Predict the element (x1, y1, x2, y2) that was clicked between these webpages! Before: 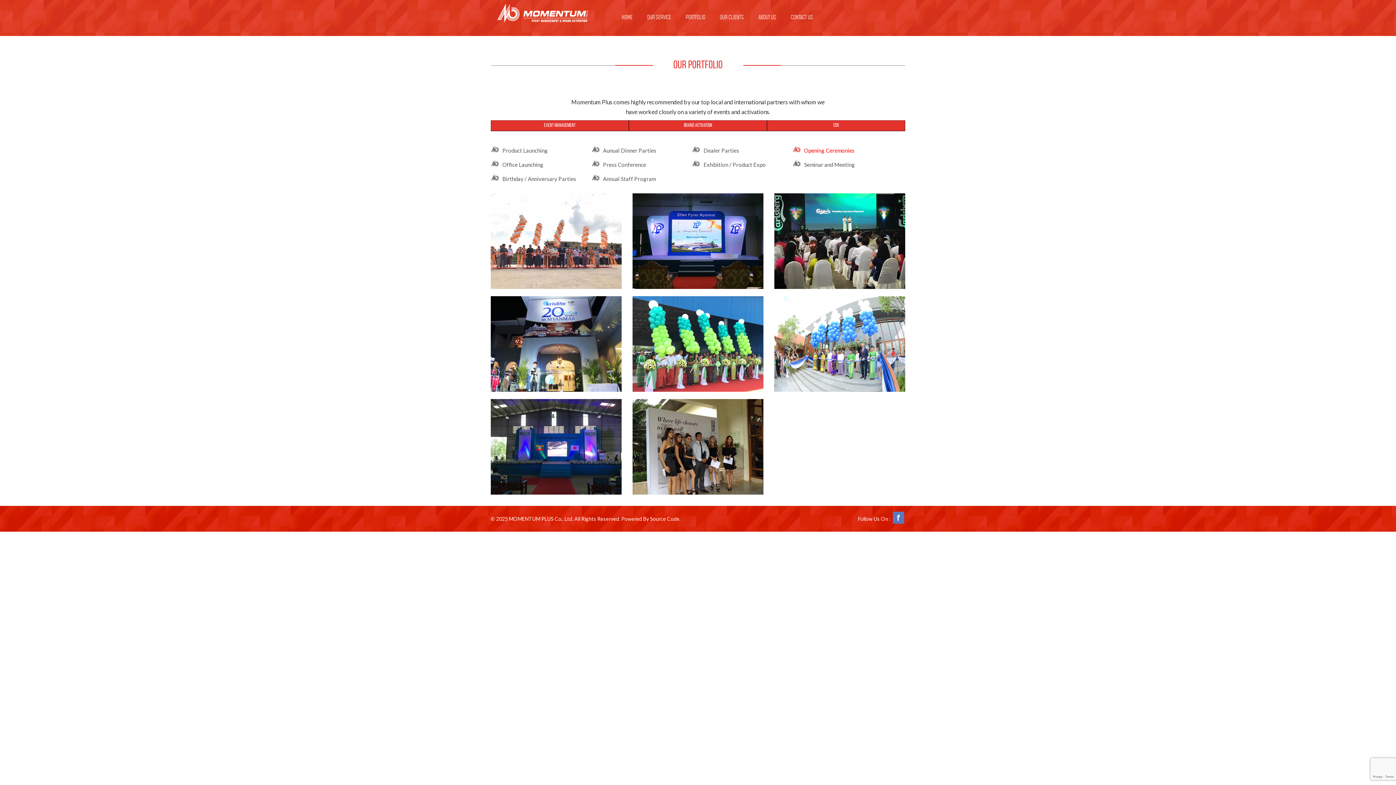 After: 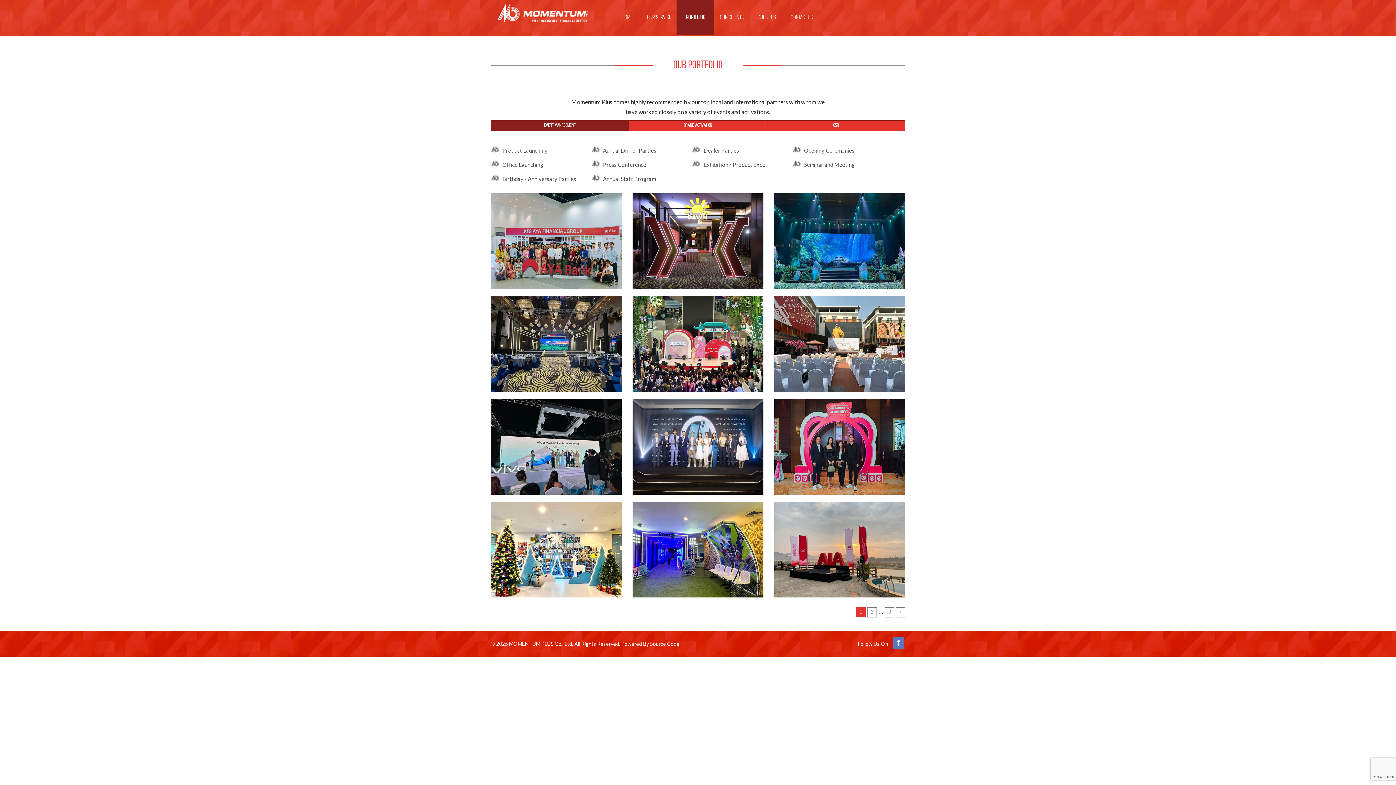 Action: label: Event Management bbox: (506, 447, 546, 454)